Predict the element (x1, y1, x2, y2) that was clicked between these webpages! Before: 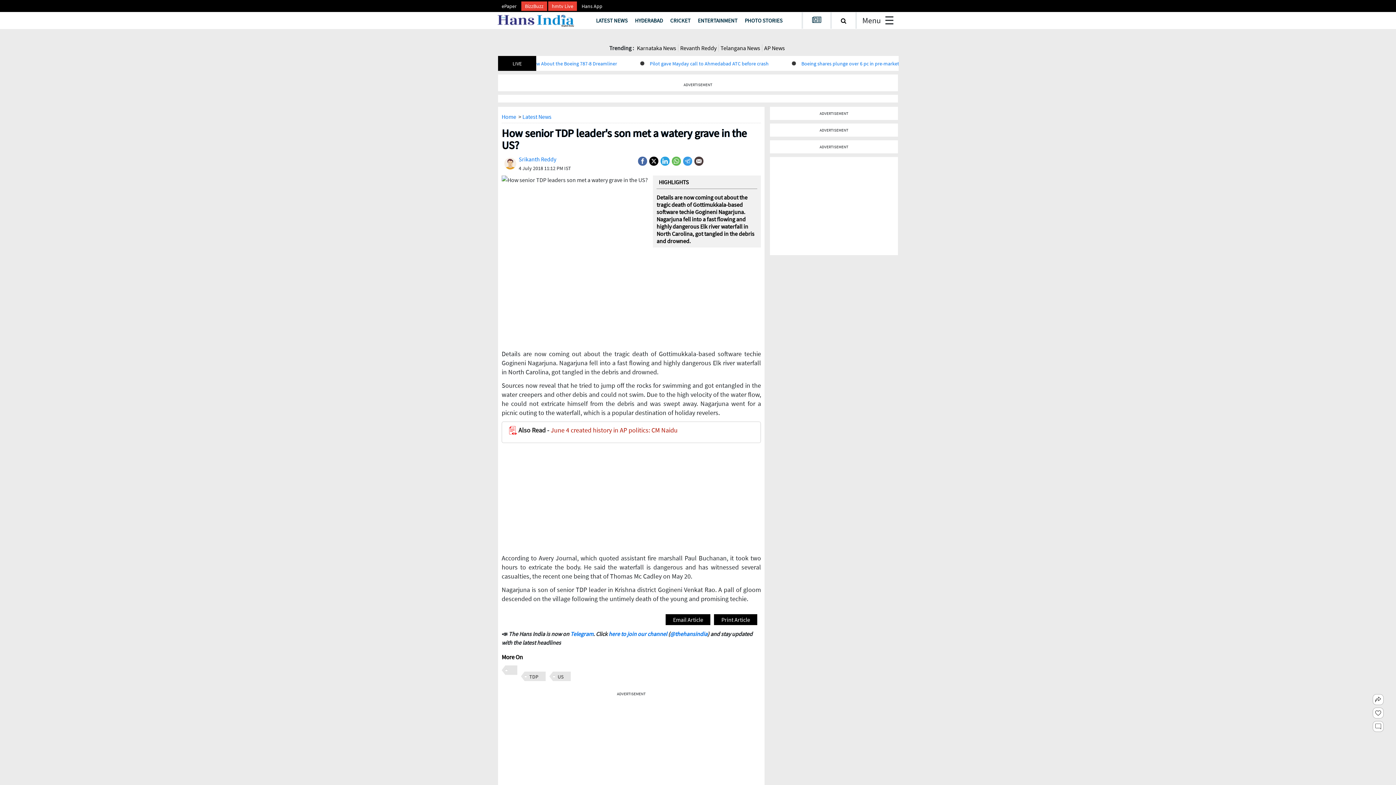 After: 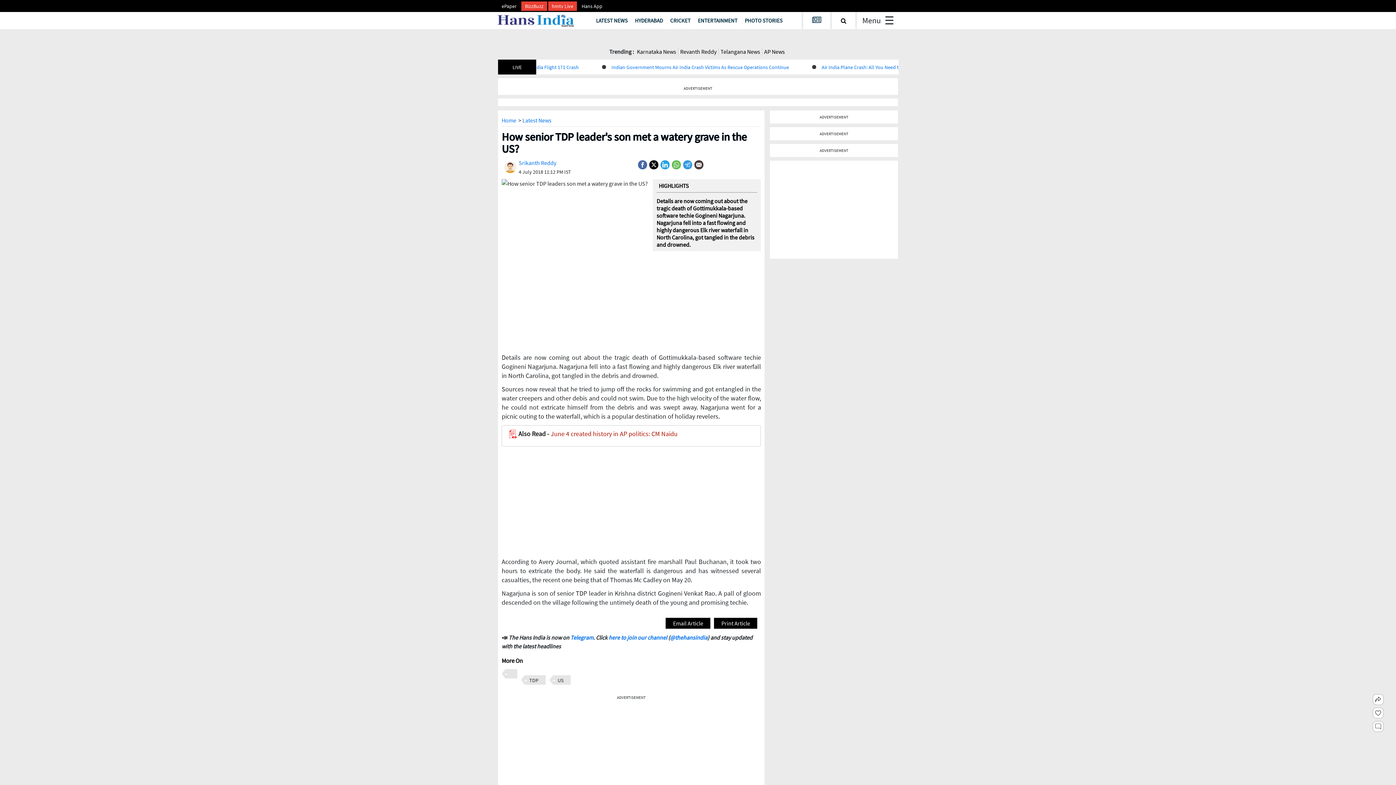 Action: label: BizzBuzz bbox: (521, 2, 547, 10)